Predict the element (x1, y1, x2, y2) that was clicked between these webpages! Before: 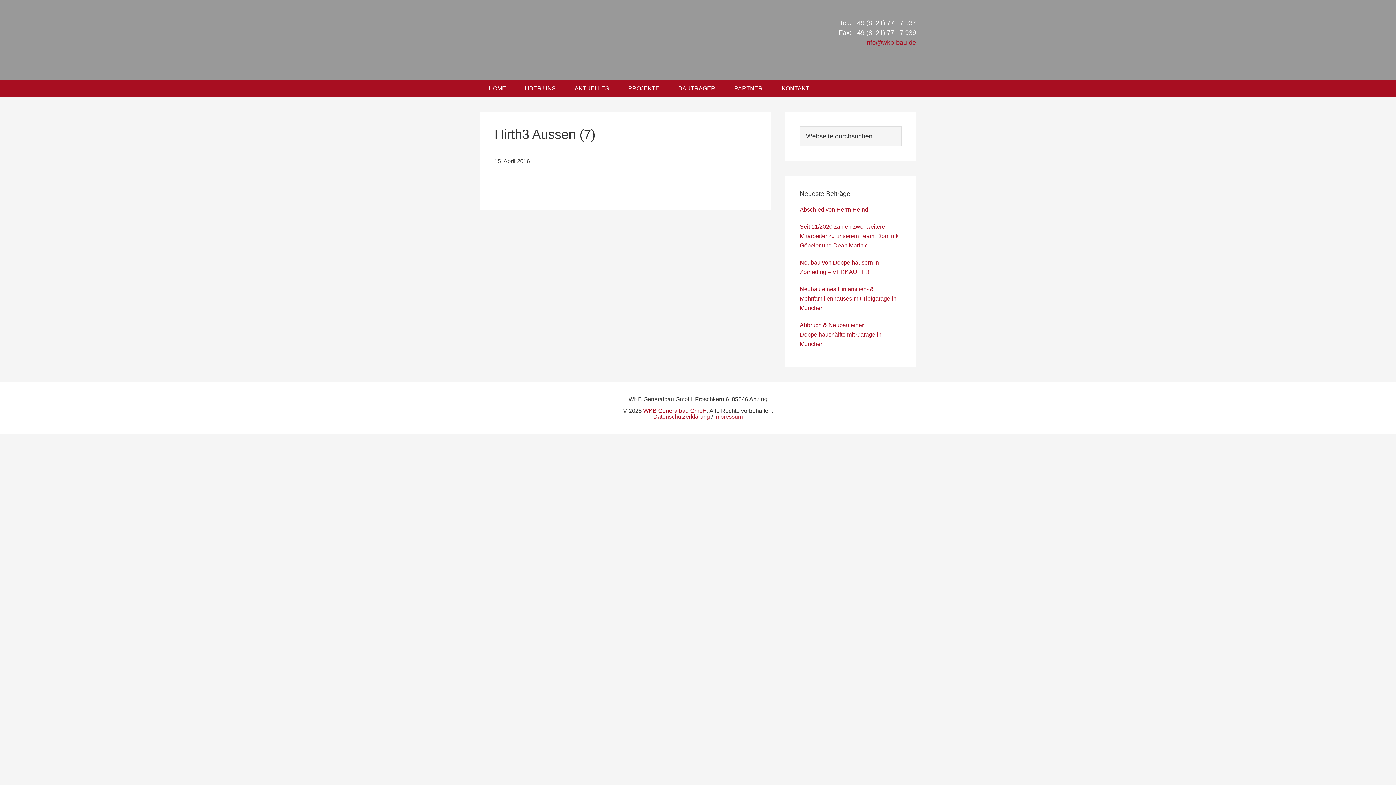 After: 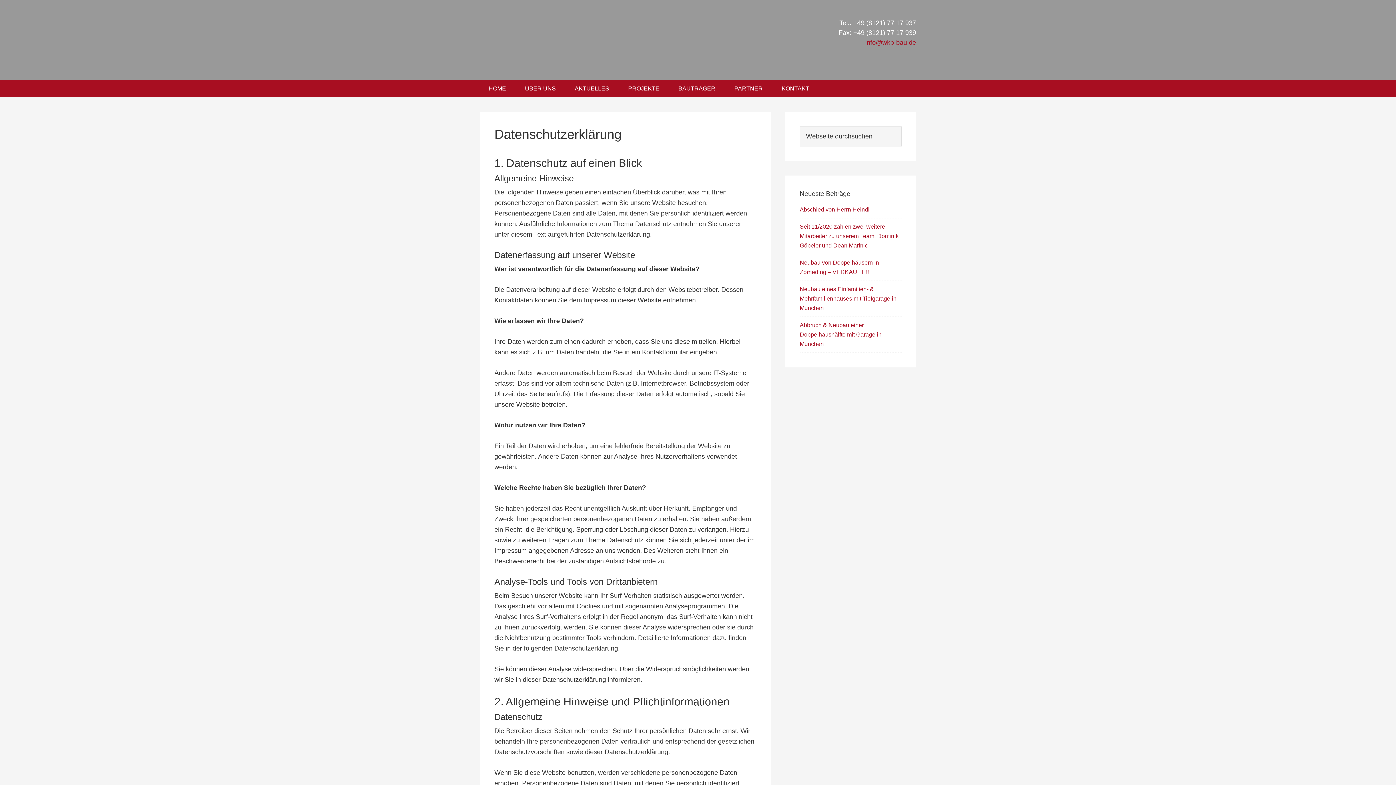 Action: label: Datenschutzerklärung bbox: (653, 413, 710, 420)